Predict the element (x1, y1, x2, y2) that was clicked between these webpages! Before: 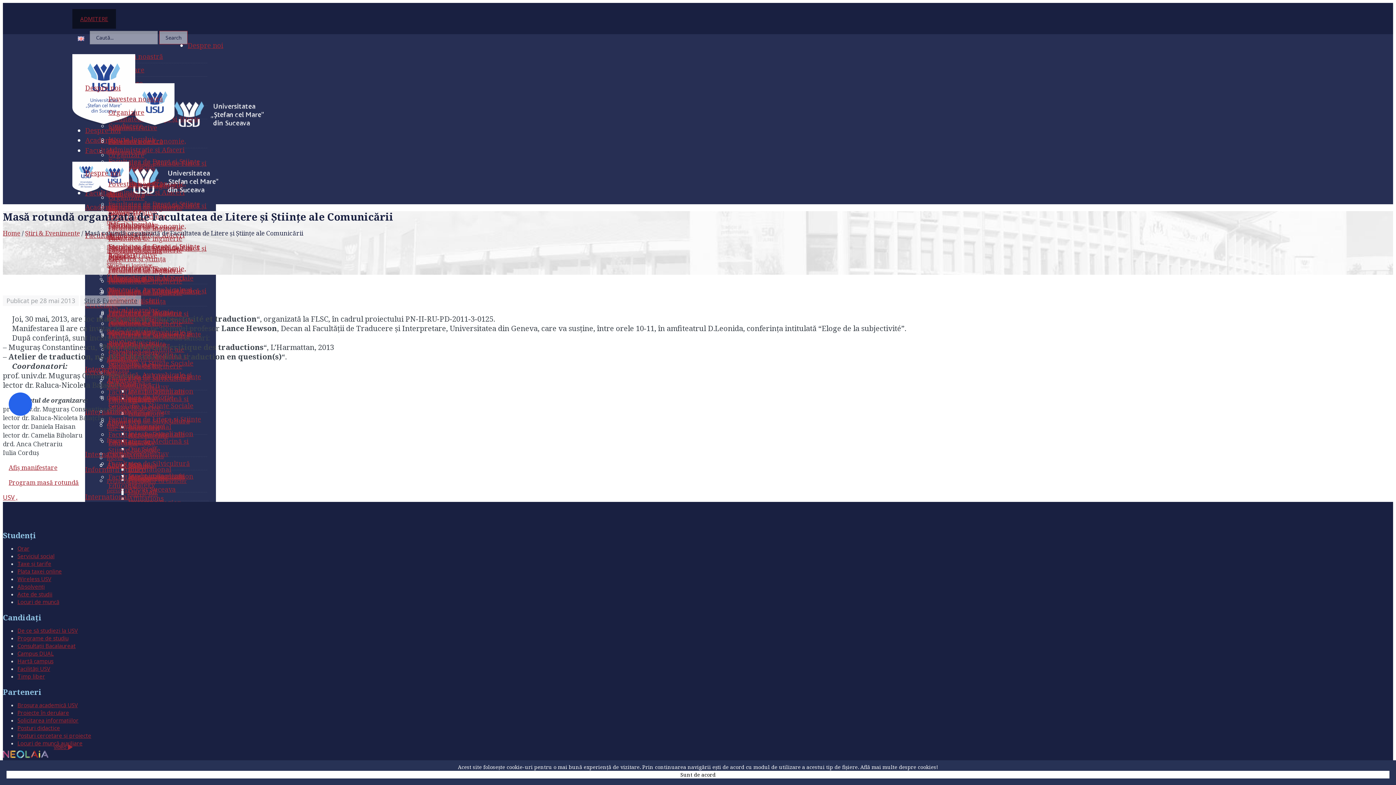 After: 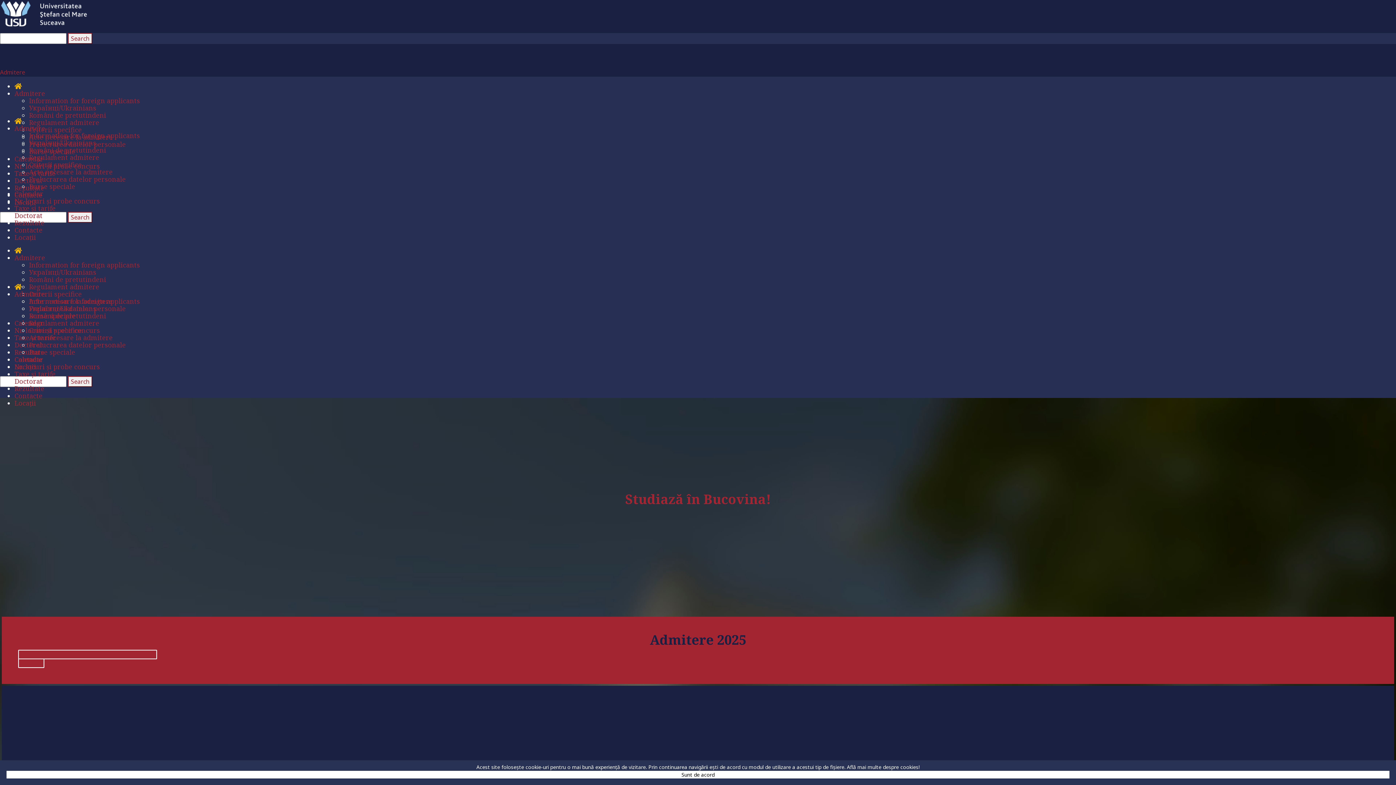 Action: label: ADMITERE bbox: (72, 9, 116, 28)